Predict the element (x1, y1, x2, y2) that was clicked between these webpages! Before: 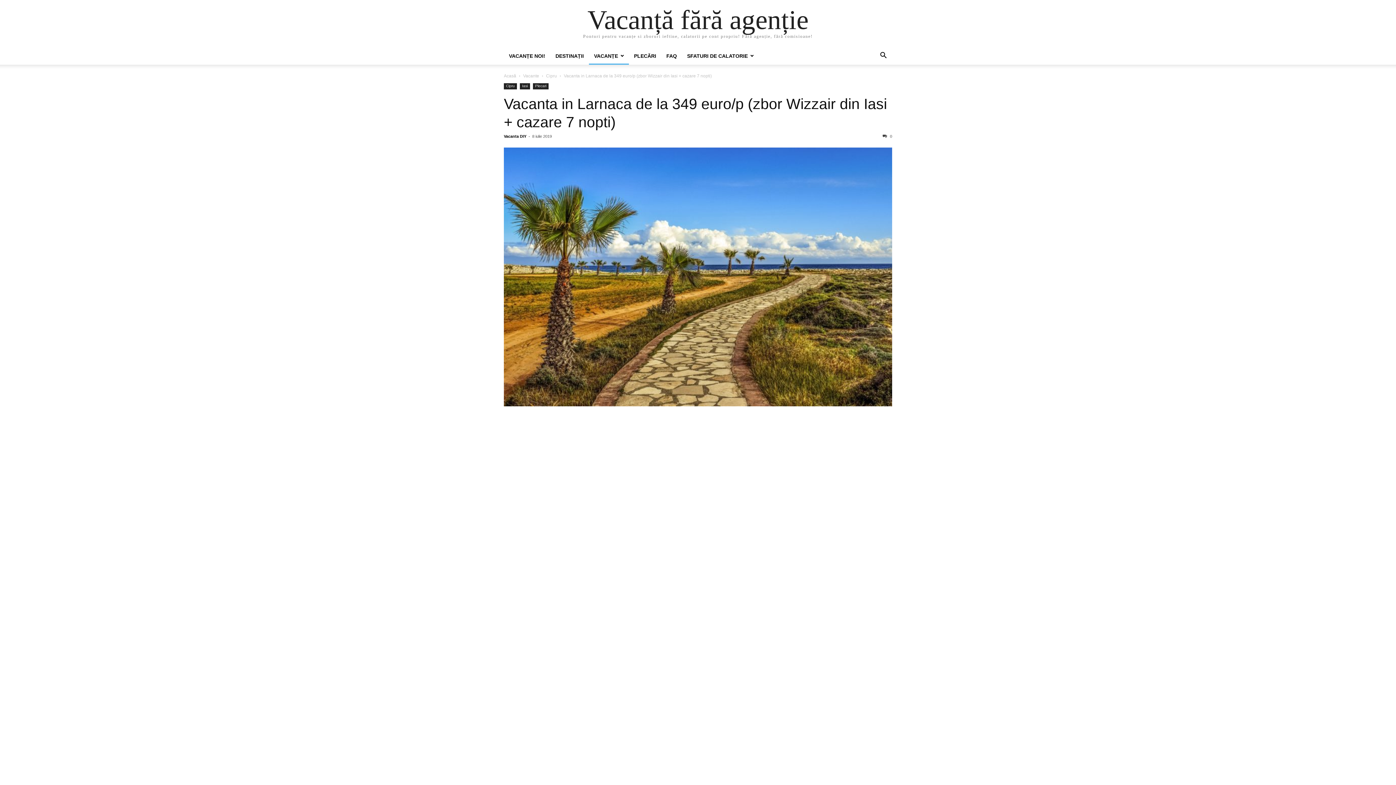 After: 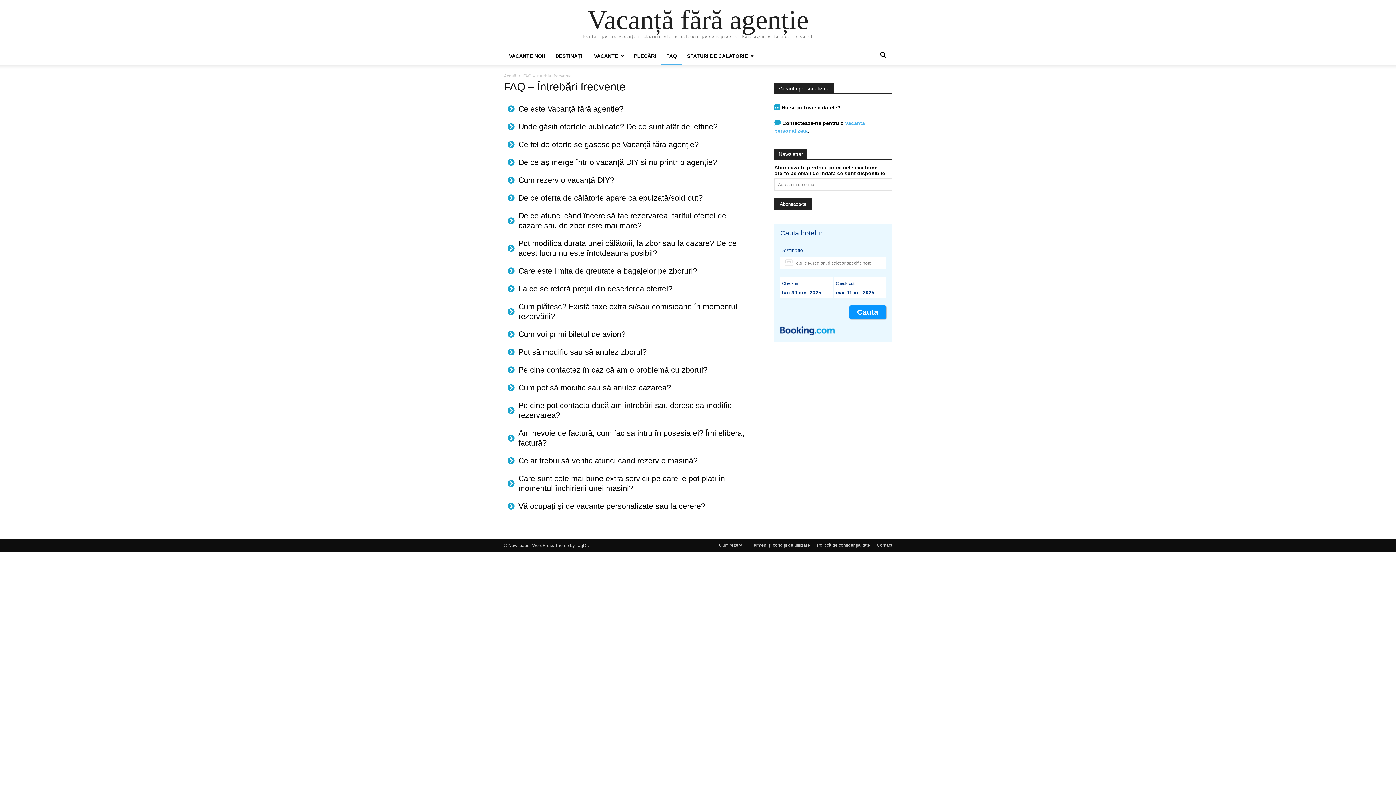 Action: label: FAQ bbox: (661, 53, 682, 58)